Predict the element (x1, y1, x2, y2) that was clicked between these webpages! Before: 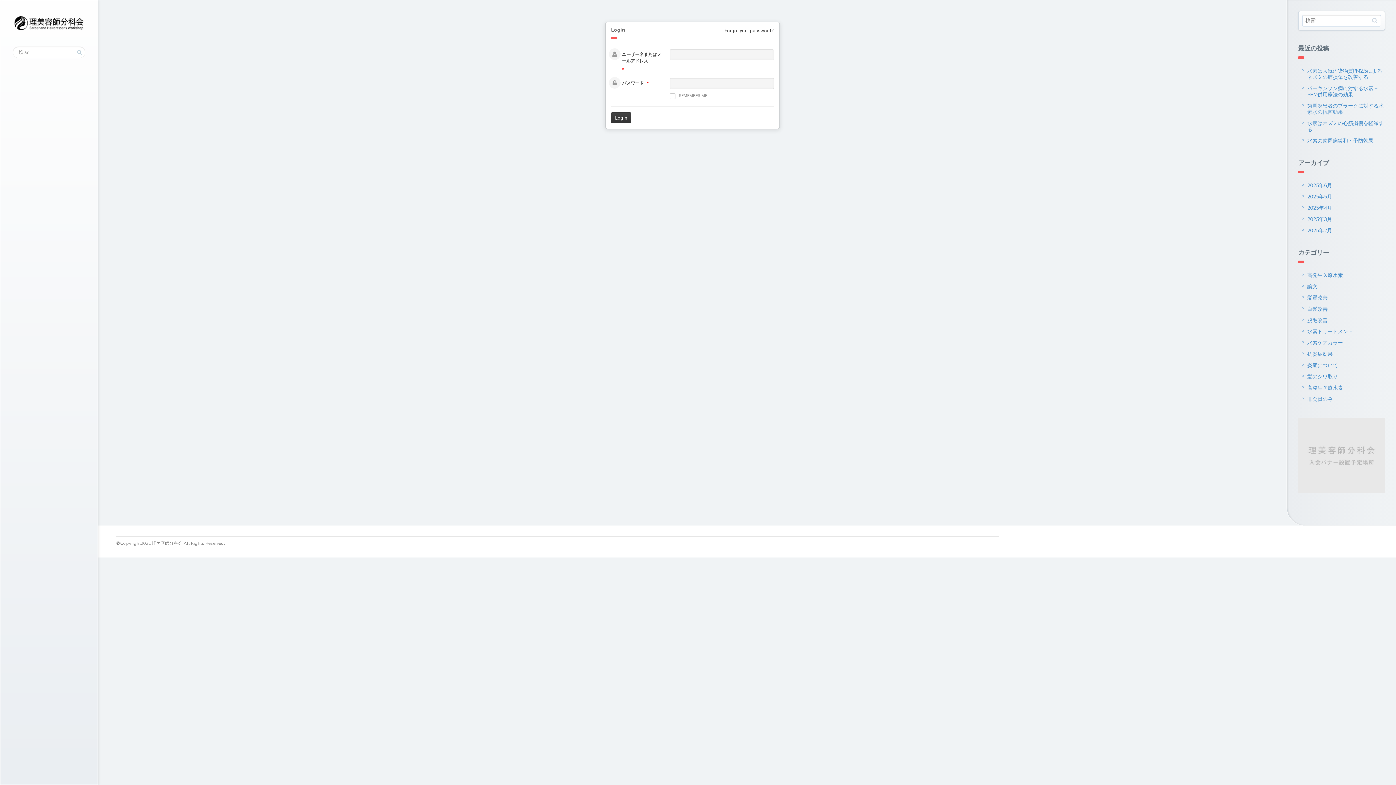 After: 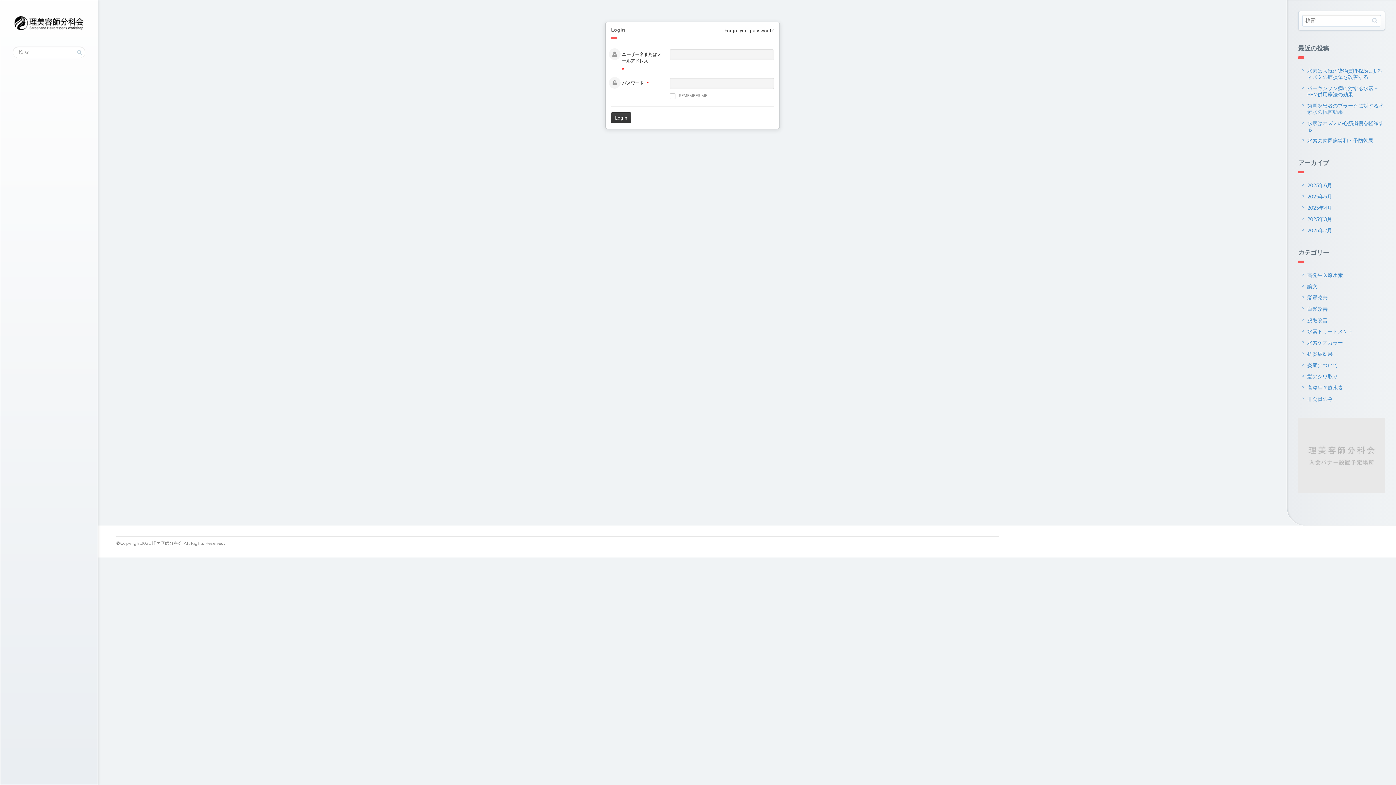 Action: bbox: (1307, 67, 1382, 80) label: 水素は大気汚染物質PM2.5によるネズミの肺損傷を改善する